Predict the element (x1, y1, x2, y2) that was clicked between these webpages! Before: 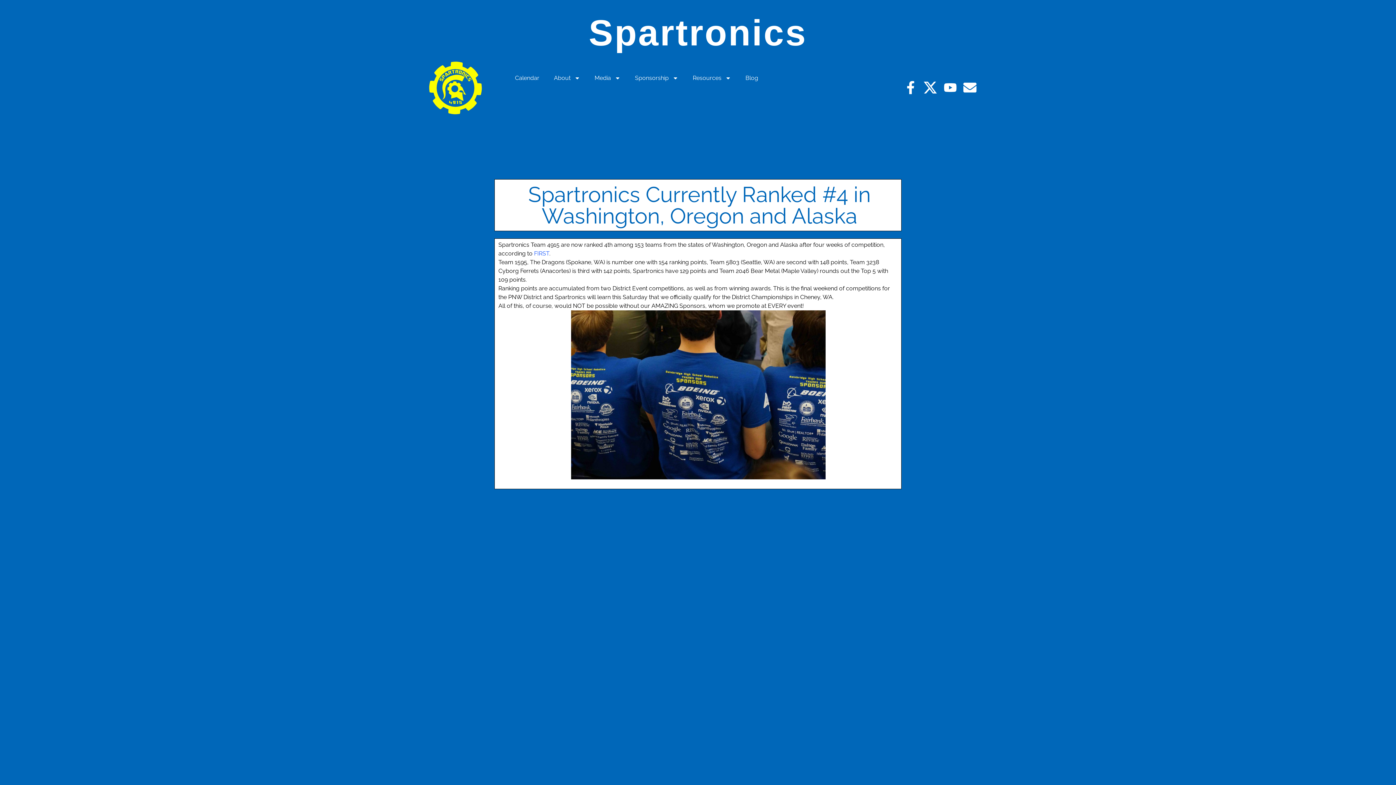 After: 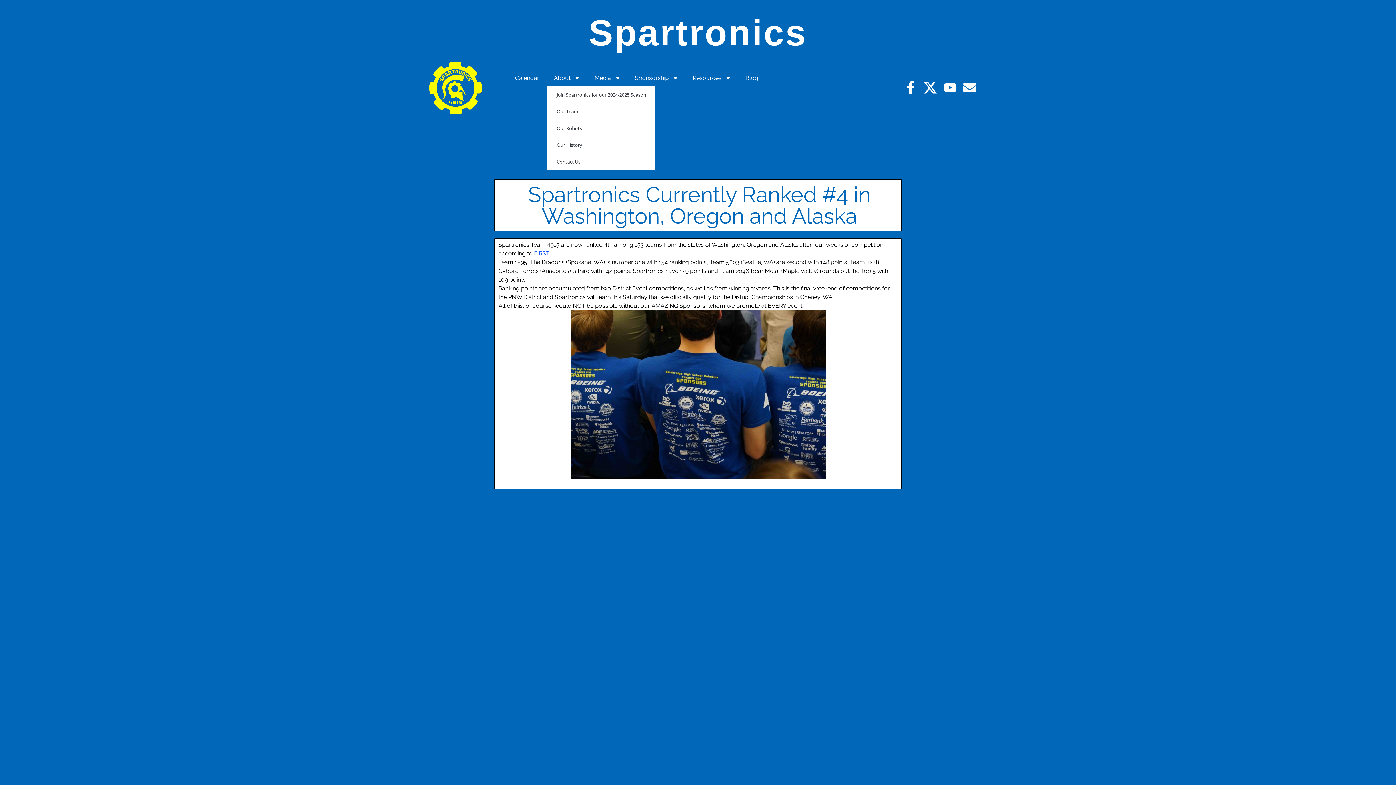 Action: bbox: (546, 69, 587, 86) label: About